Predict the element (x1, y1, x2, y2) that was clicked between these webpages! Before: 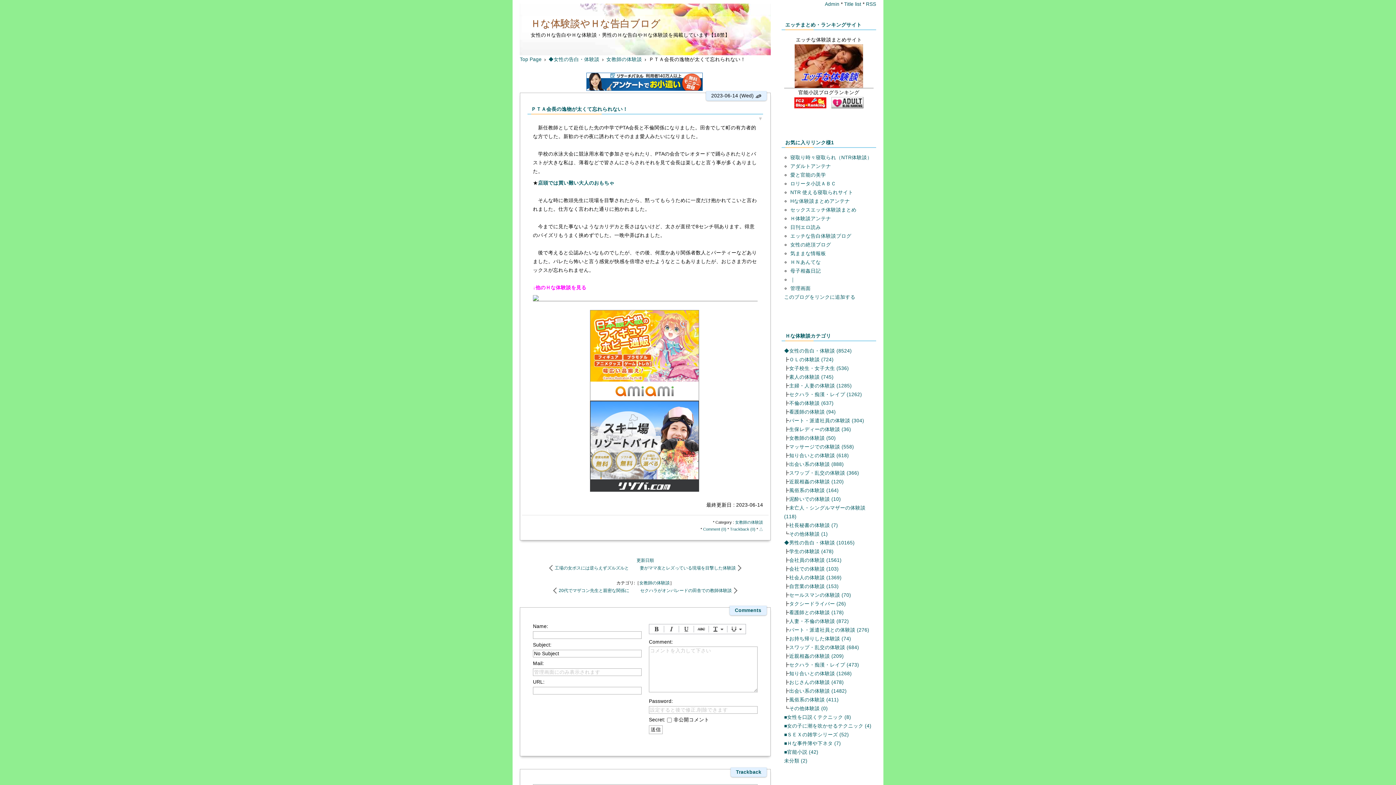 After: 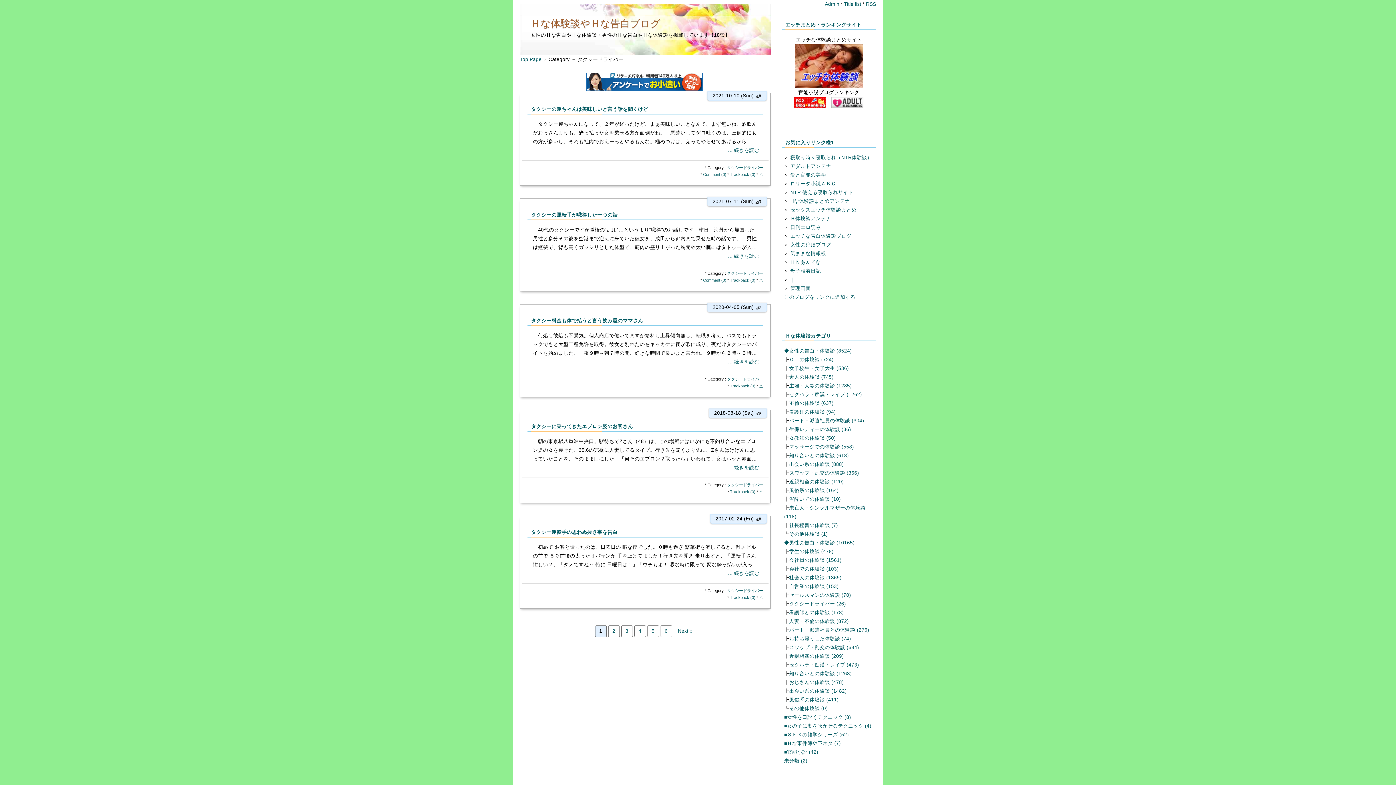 Action: bbox: (789, 601, 846, 606) label: タクシードライバー (26)